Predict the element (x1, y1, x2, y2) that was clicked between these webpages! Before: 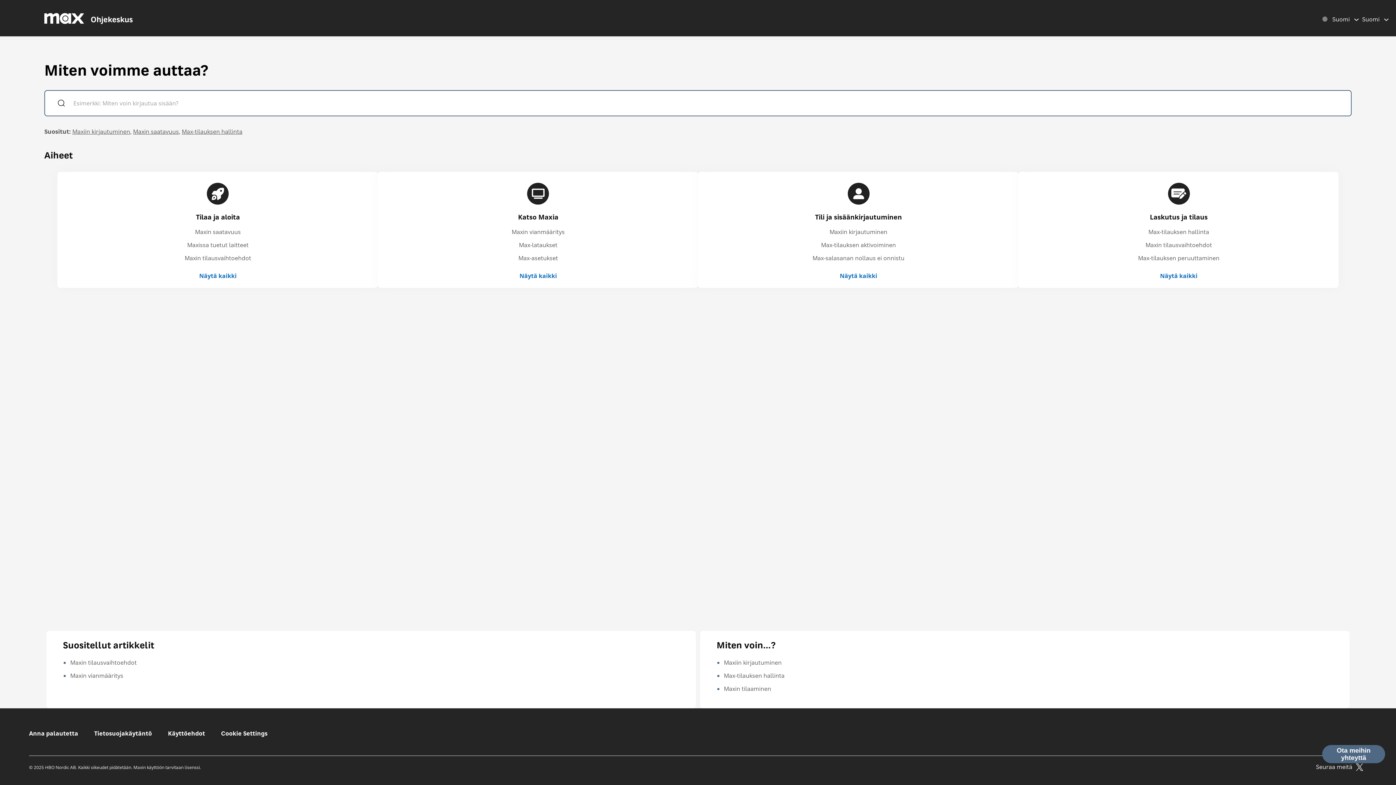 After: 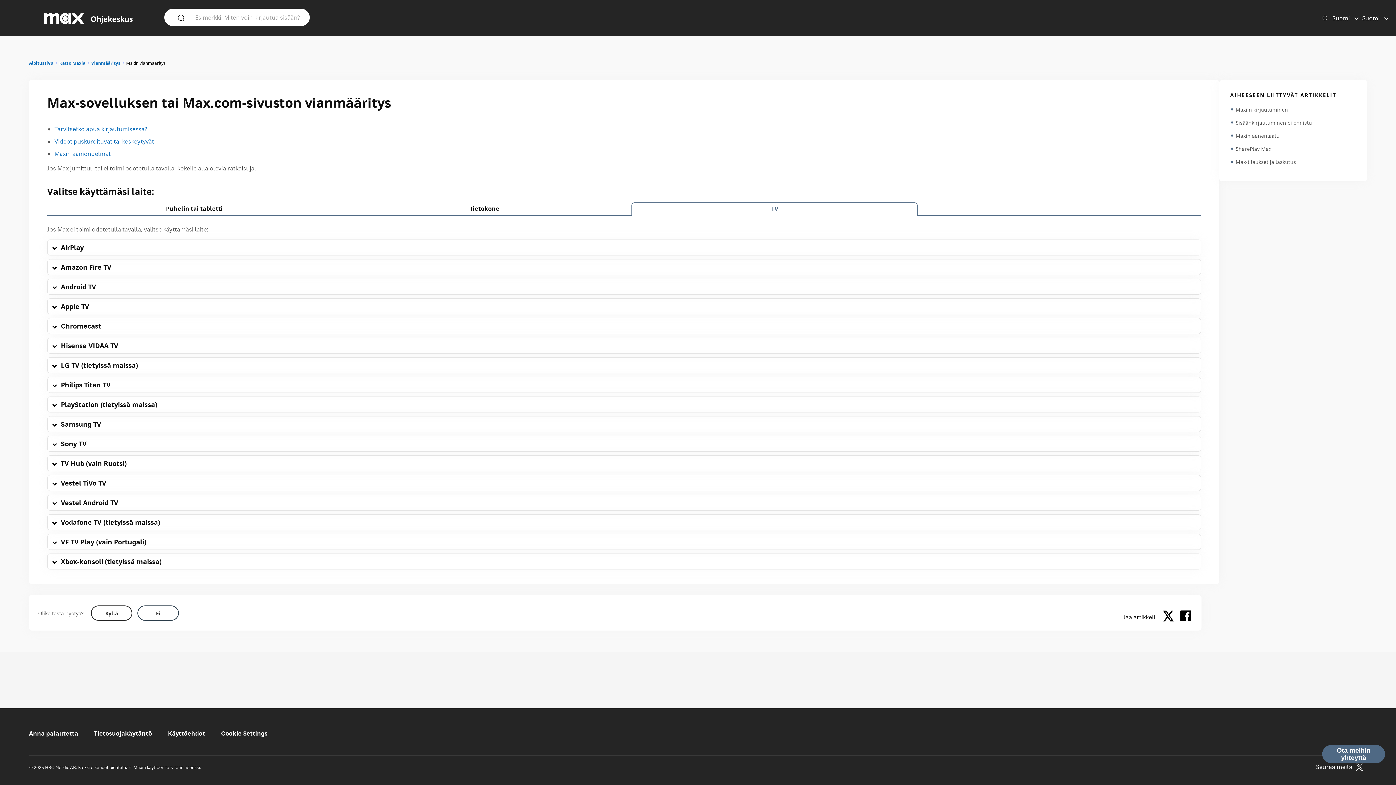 Action: bbox: (511, 228, 564, 236) label: Maxin vianmääritys